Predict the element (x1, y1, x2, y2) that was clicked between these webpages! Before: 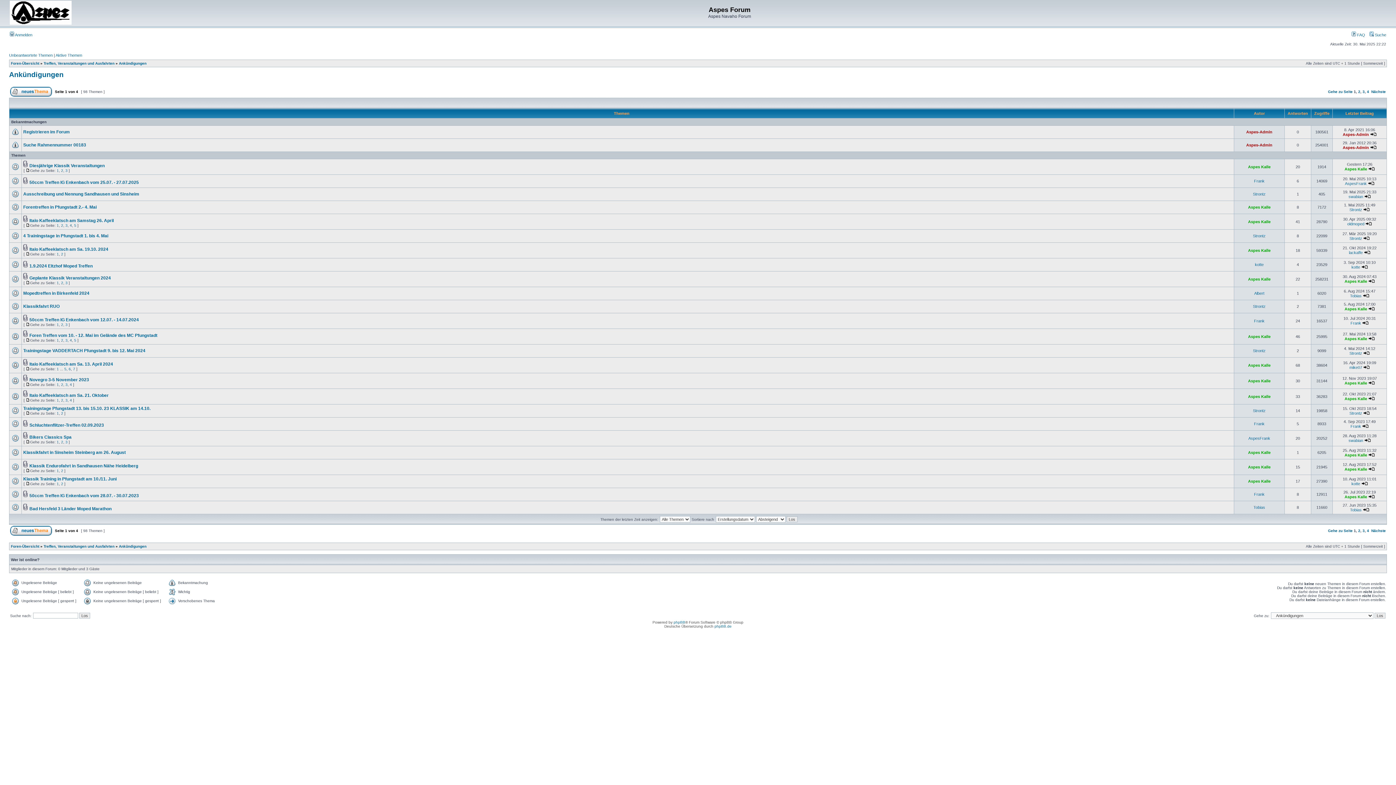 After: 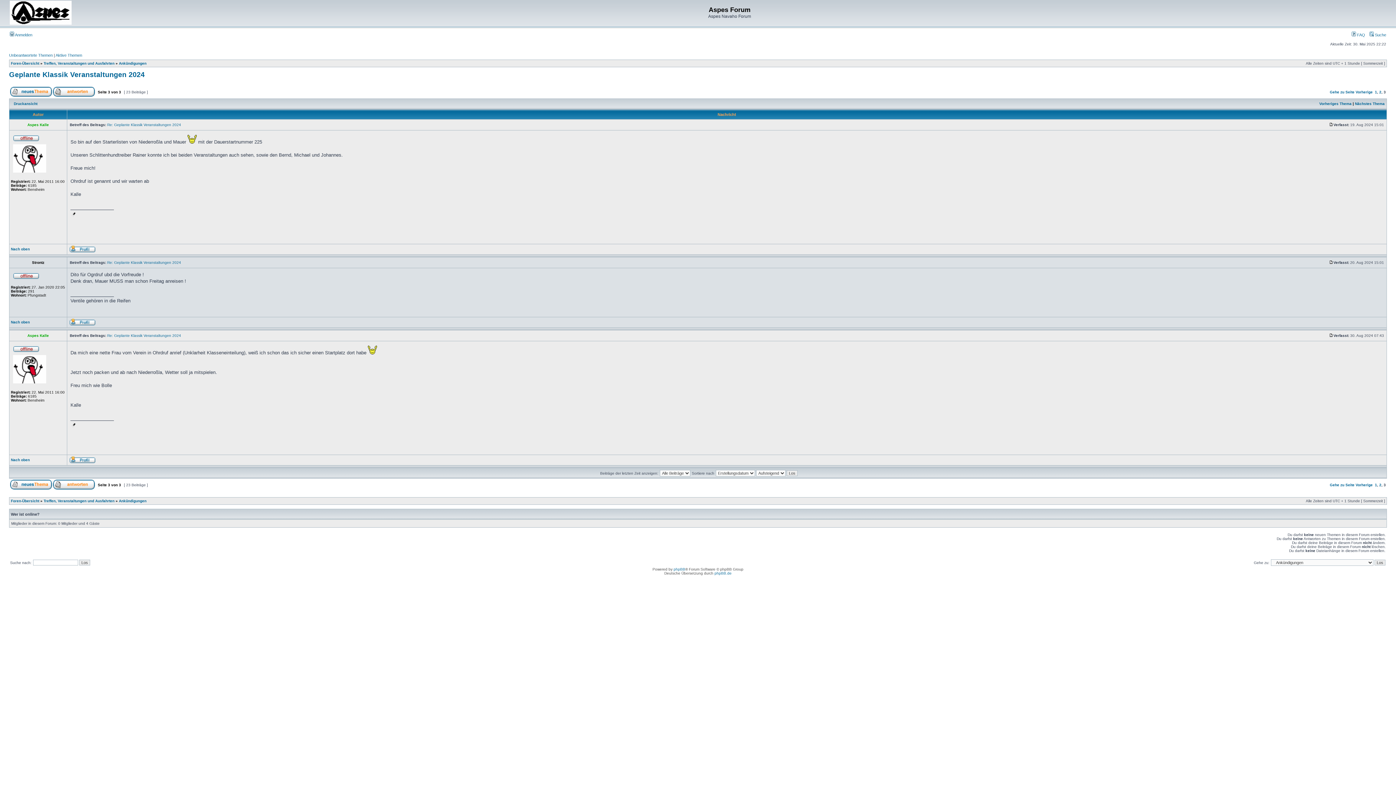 Action: label: 3 bbox: (65, 281, 67, 285)